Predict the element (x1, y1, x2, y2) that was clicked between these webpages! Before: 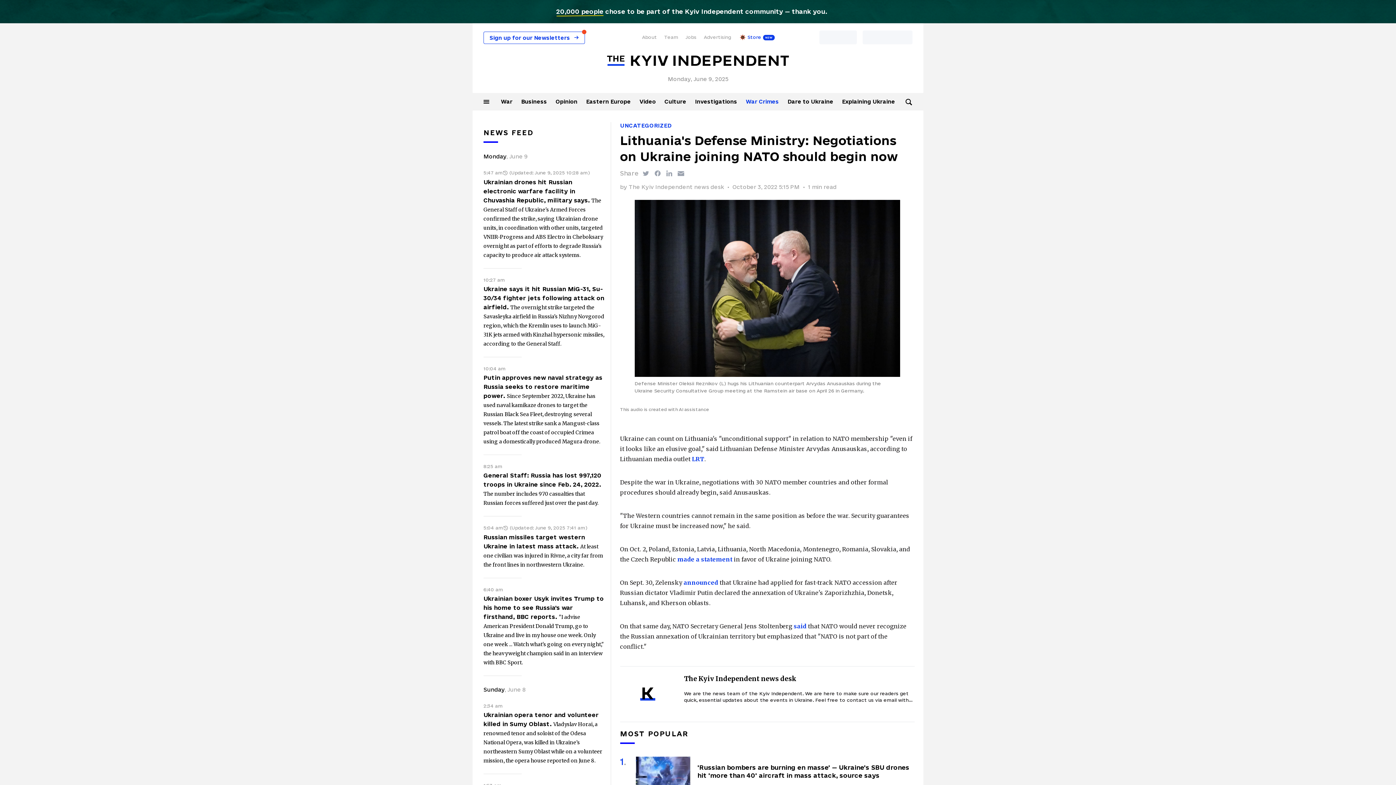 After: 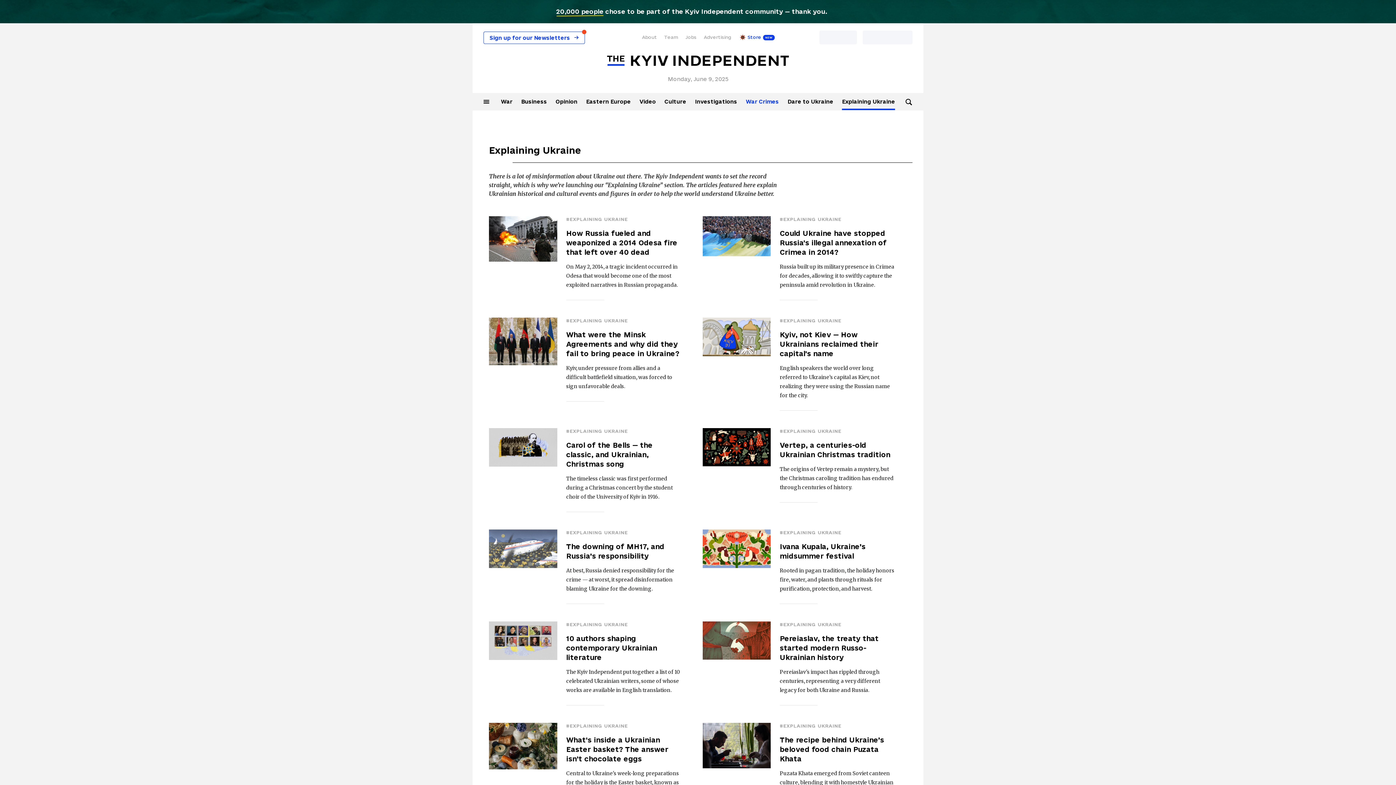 Action: label: Explaining Ukraine bbox: (842, 98, 895, 104)